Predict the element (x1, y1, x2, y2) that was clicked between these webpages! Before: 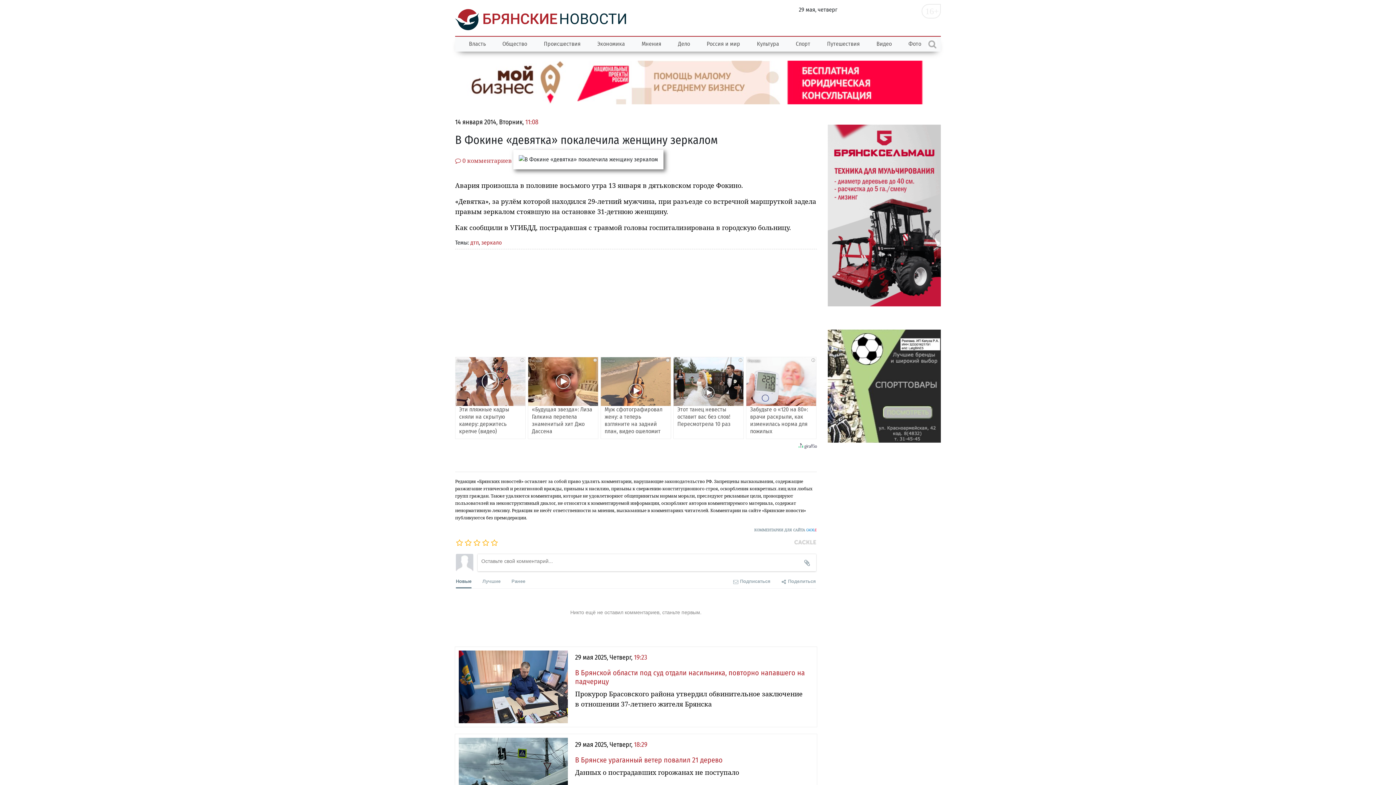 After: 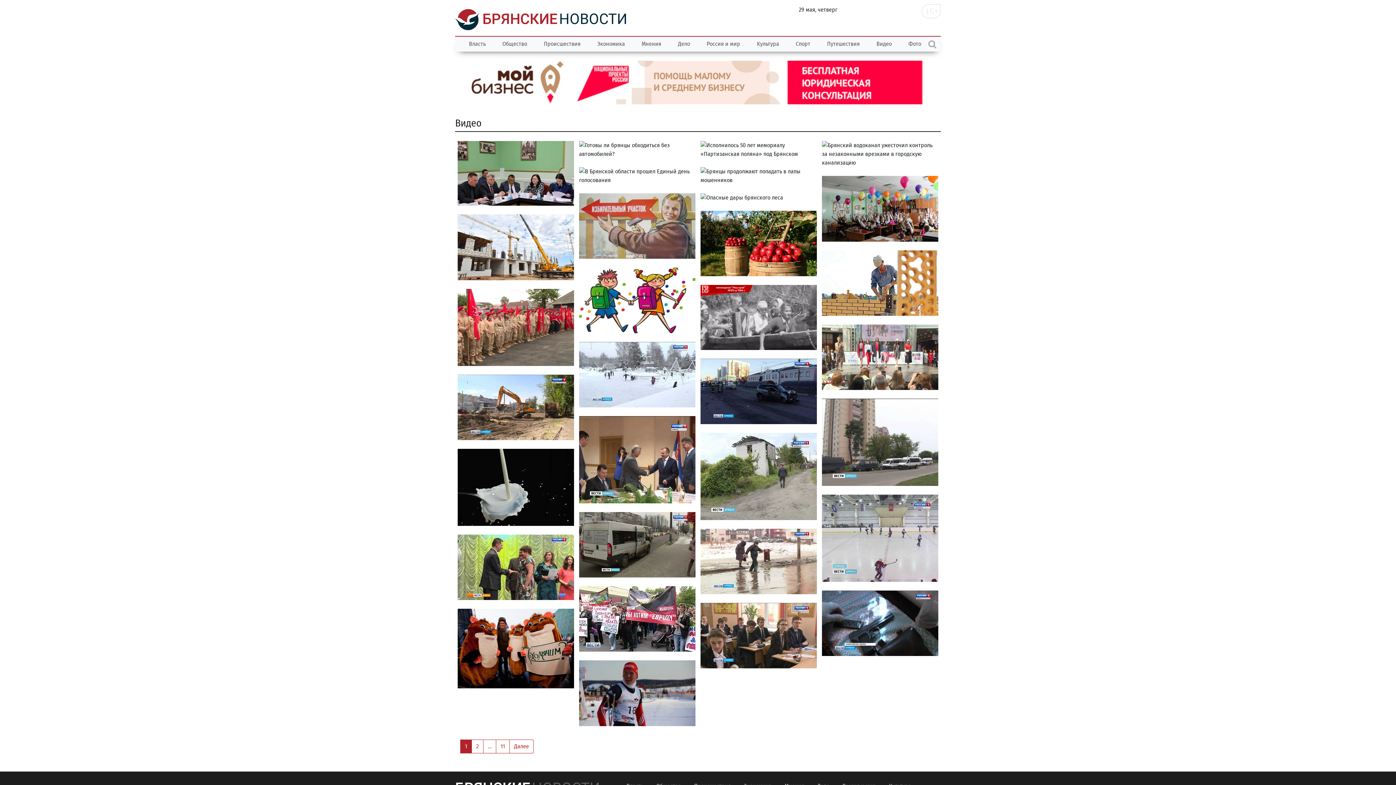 Action: label: Видео bbox: (868, 36, 900, 51)